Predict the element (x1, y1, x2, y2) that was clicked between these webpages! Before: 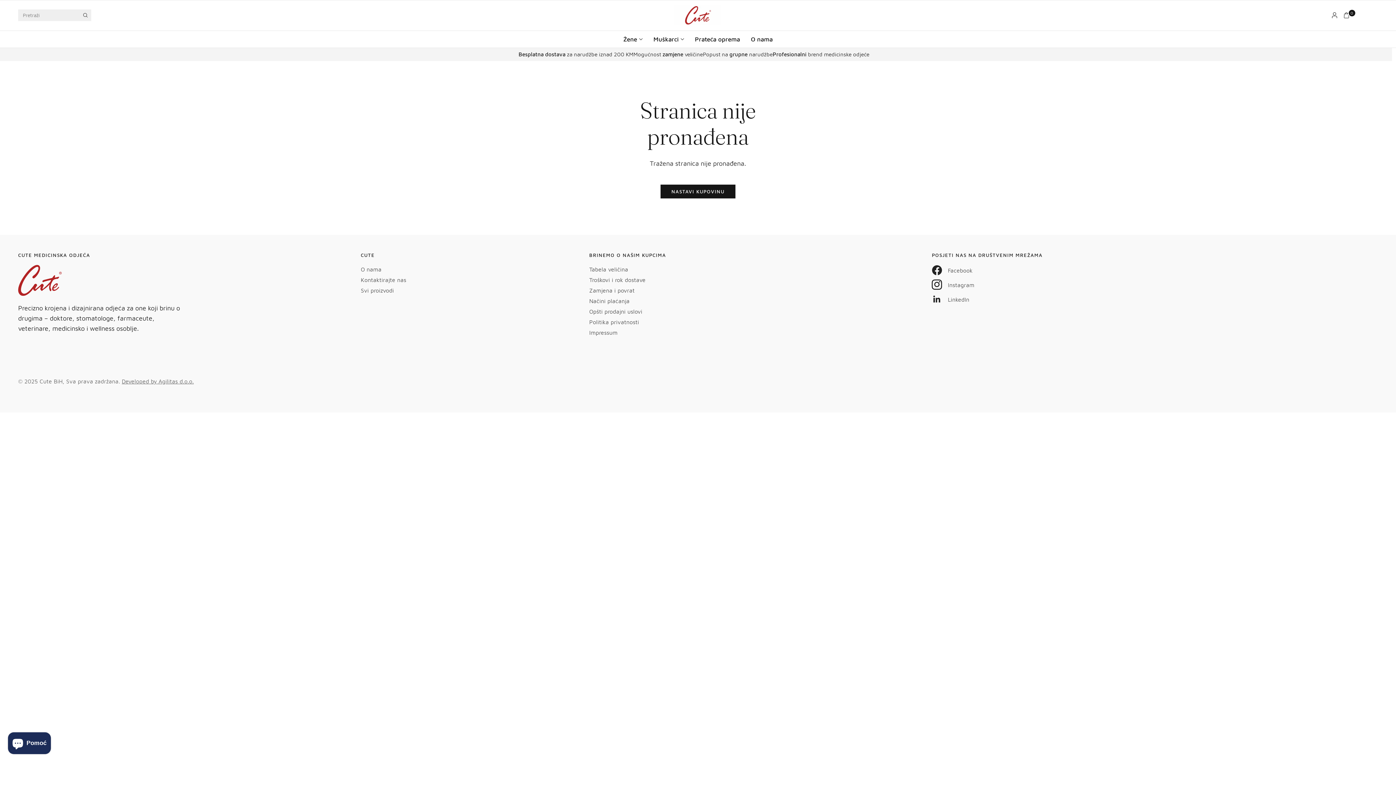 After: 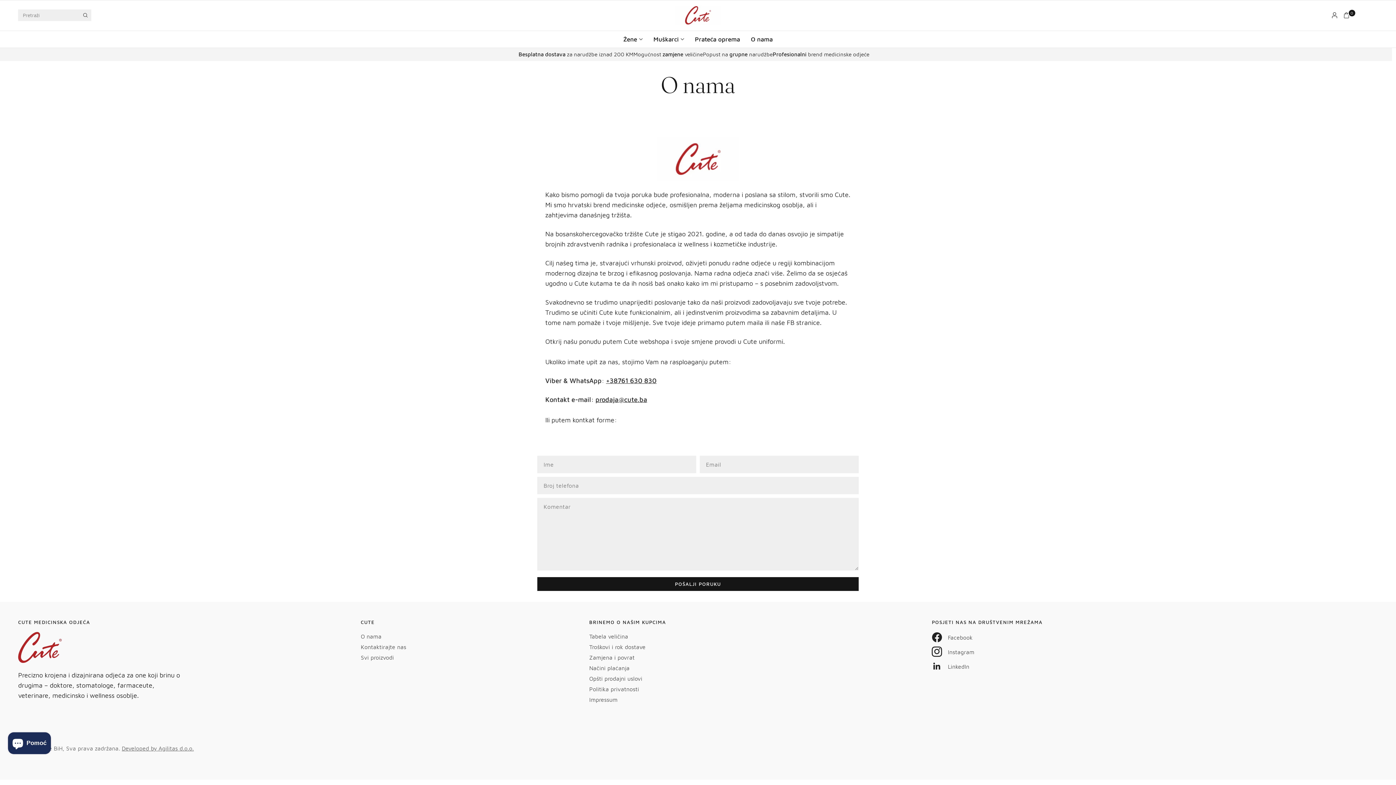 Action: bbox: (360, 266, 381, 272) label: O nama